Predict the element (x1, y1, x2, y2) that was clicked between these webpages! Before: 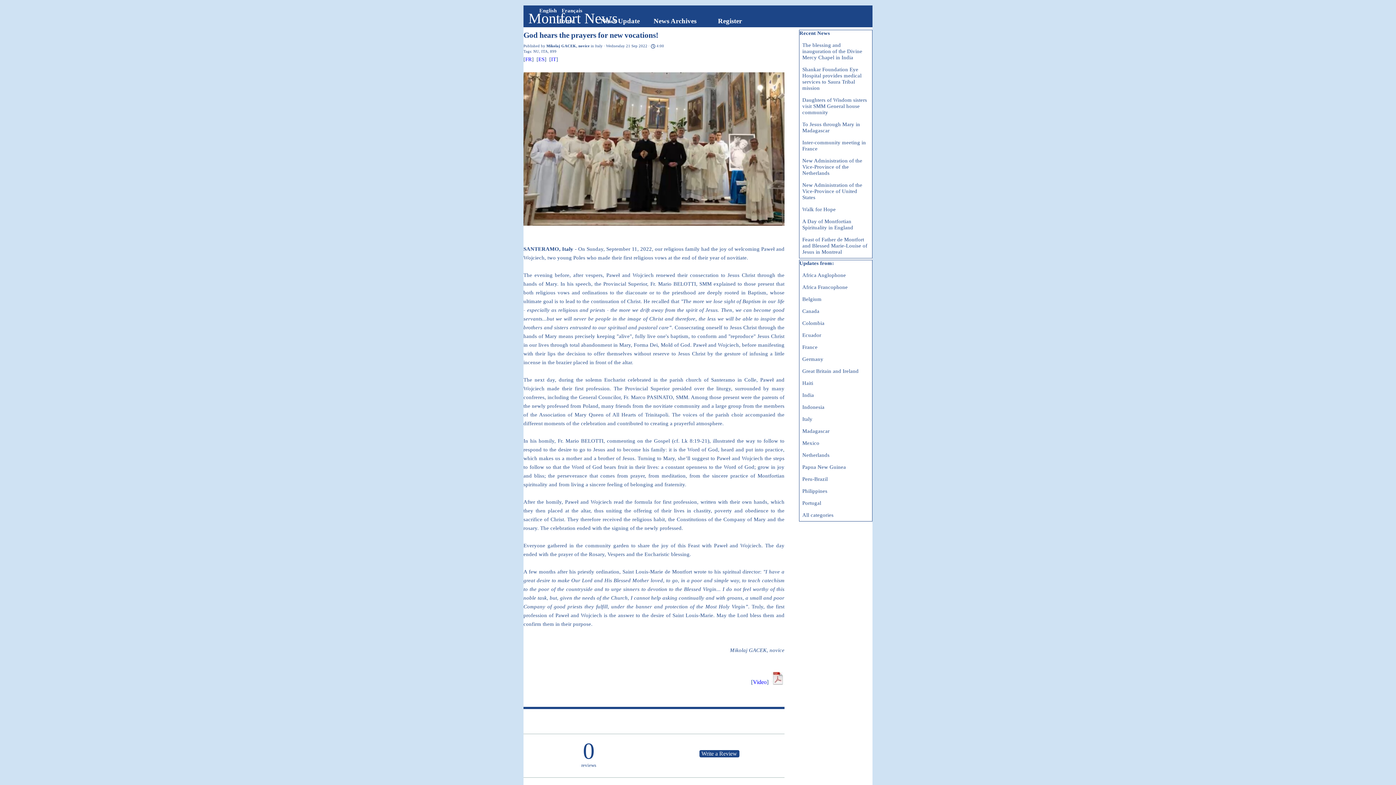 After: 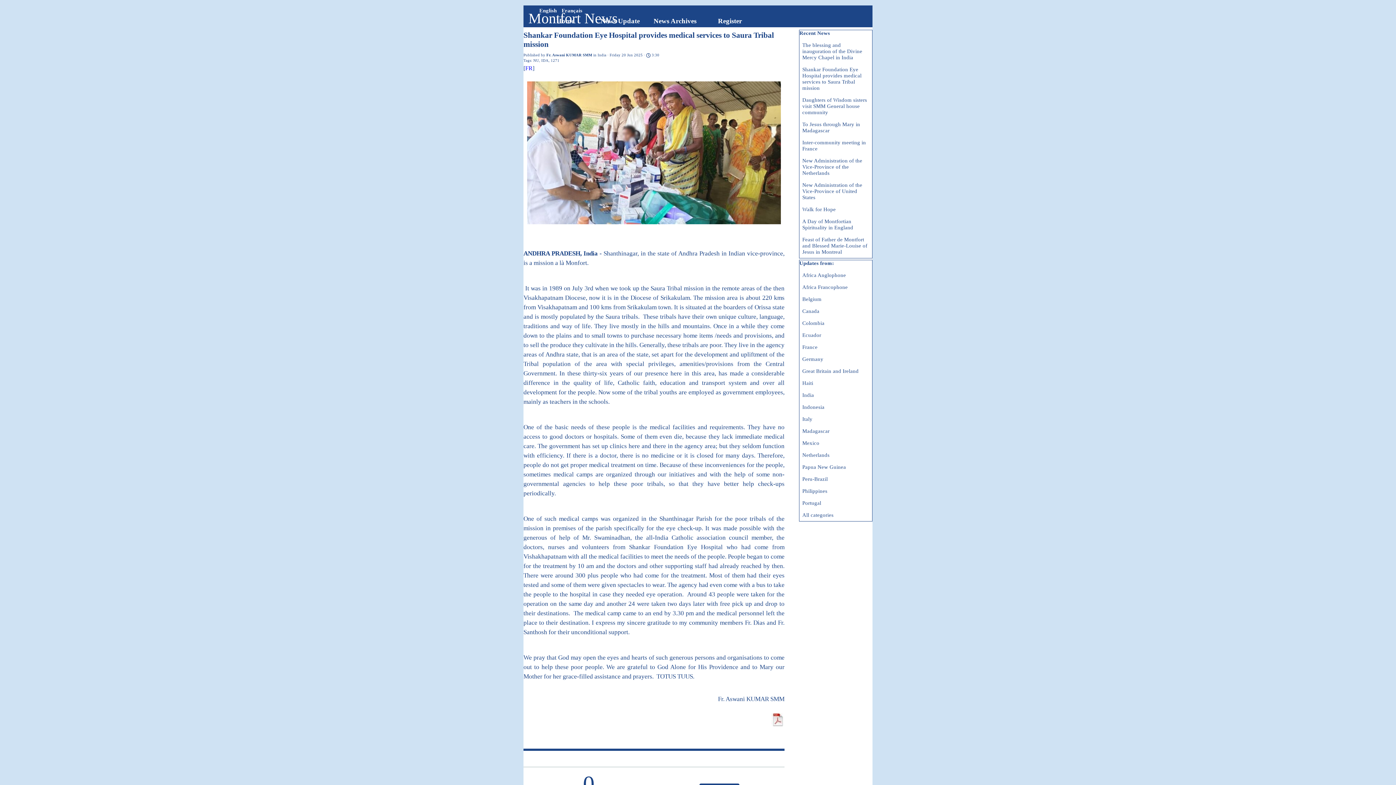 Action: label: Shankar Foundation Eye Hospital provides medical services to Saura Tribal mission bbox: (802, 66, 861, 90)